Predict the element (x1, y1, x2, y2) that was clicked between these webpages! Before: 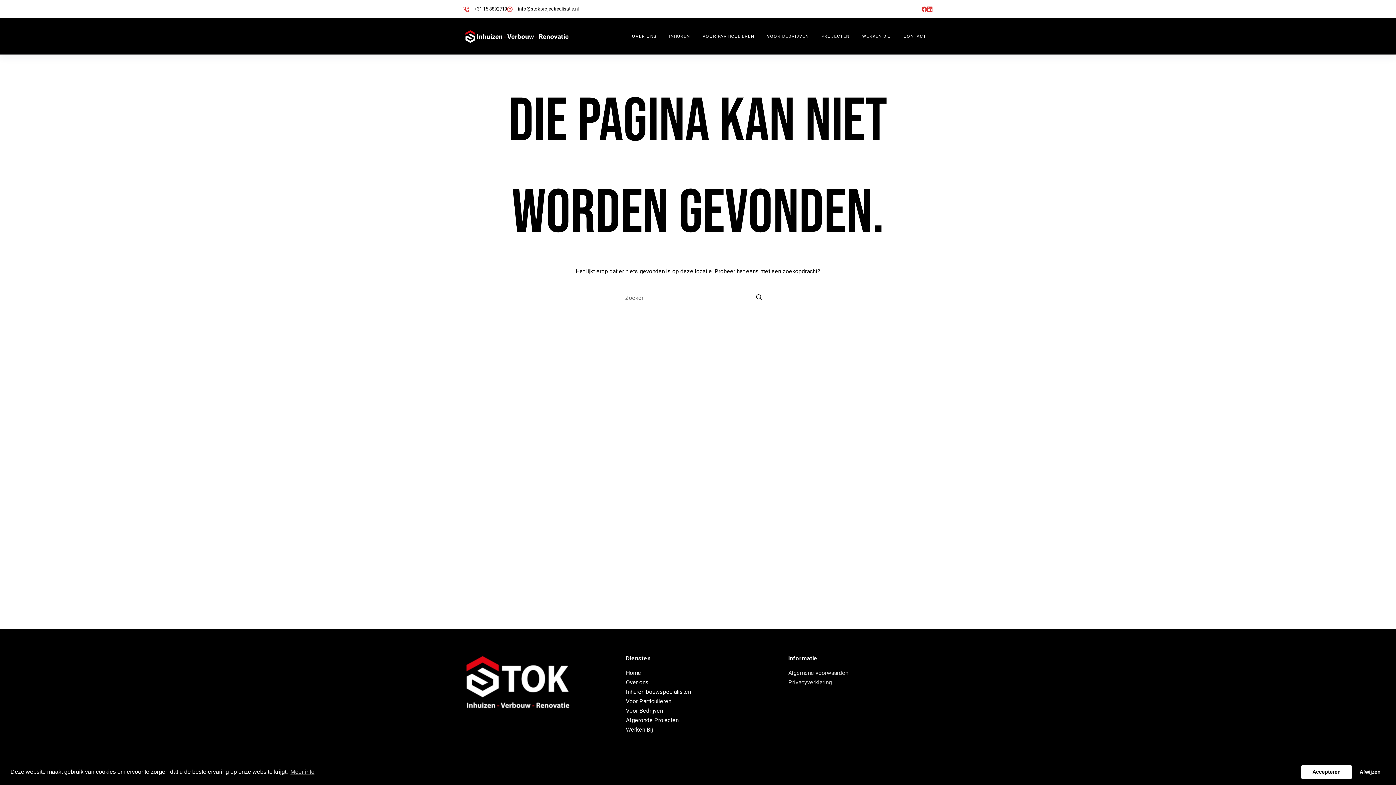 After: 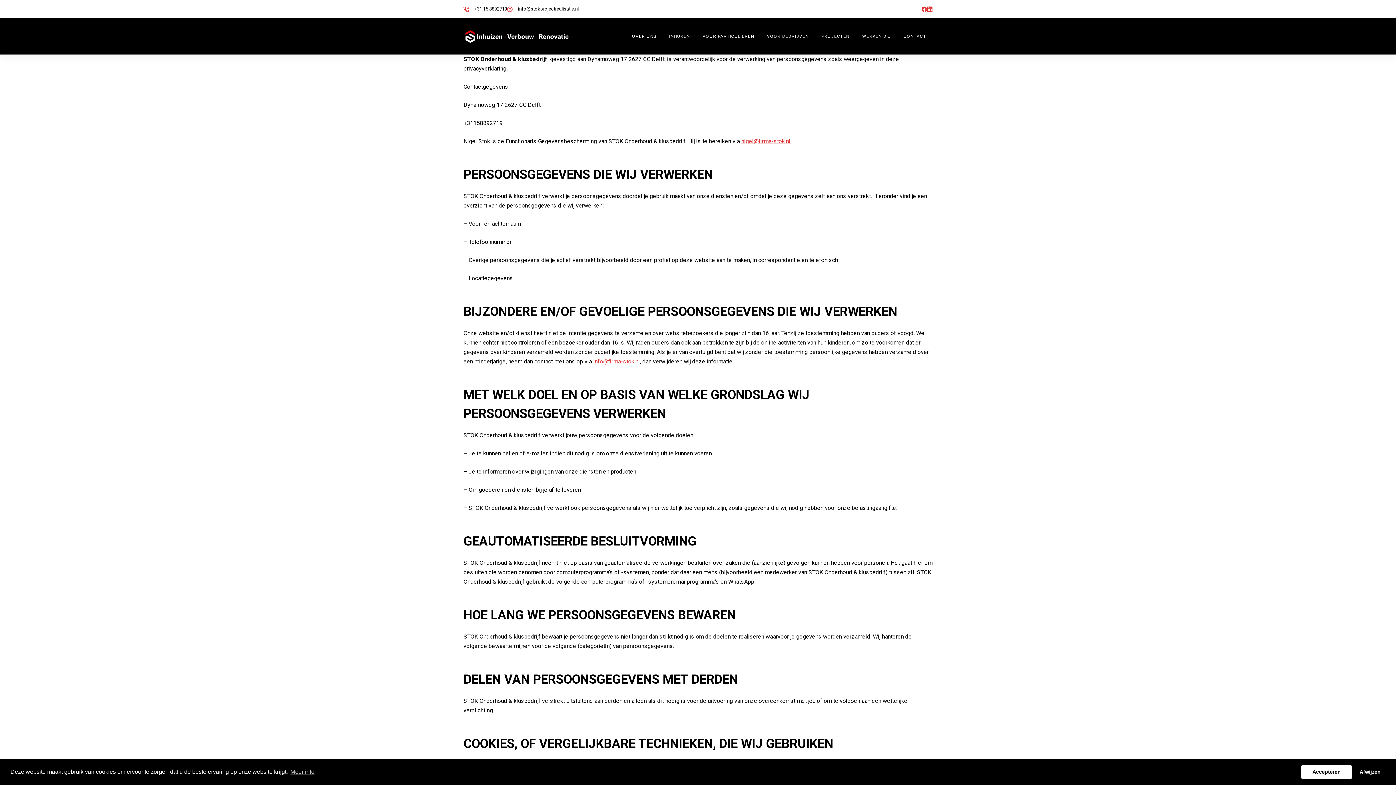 Action: label: Privacyverklaring bbox: (788, 679, 832, 686)